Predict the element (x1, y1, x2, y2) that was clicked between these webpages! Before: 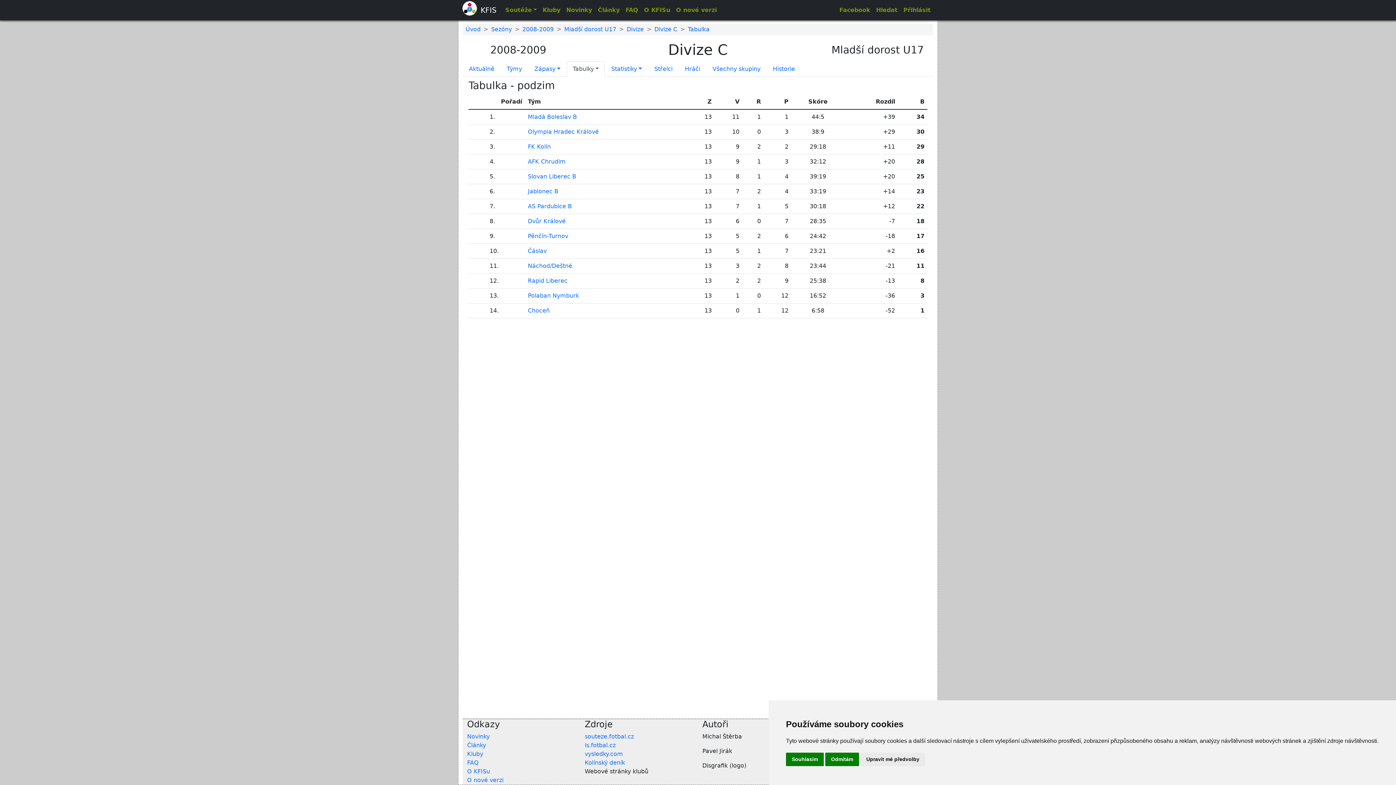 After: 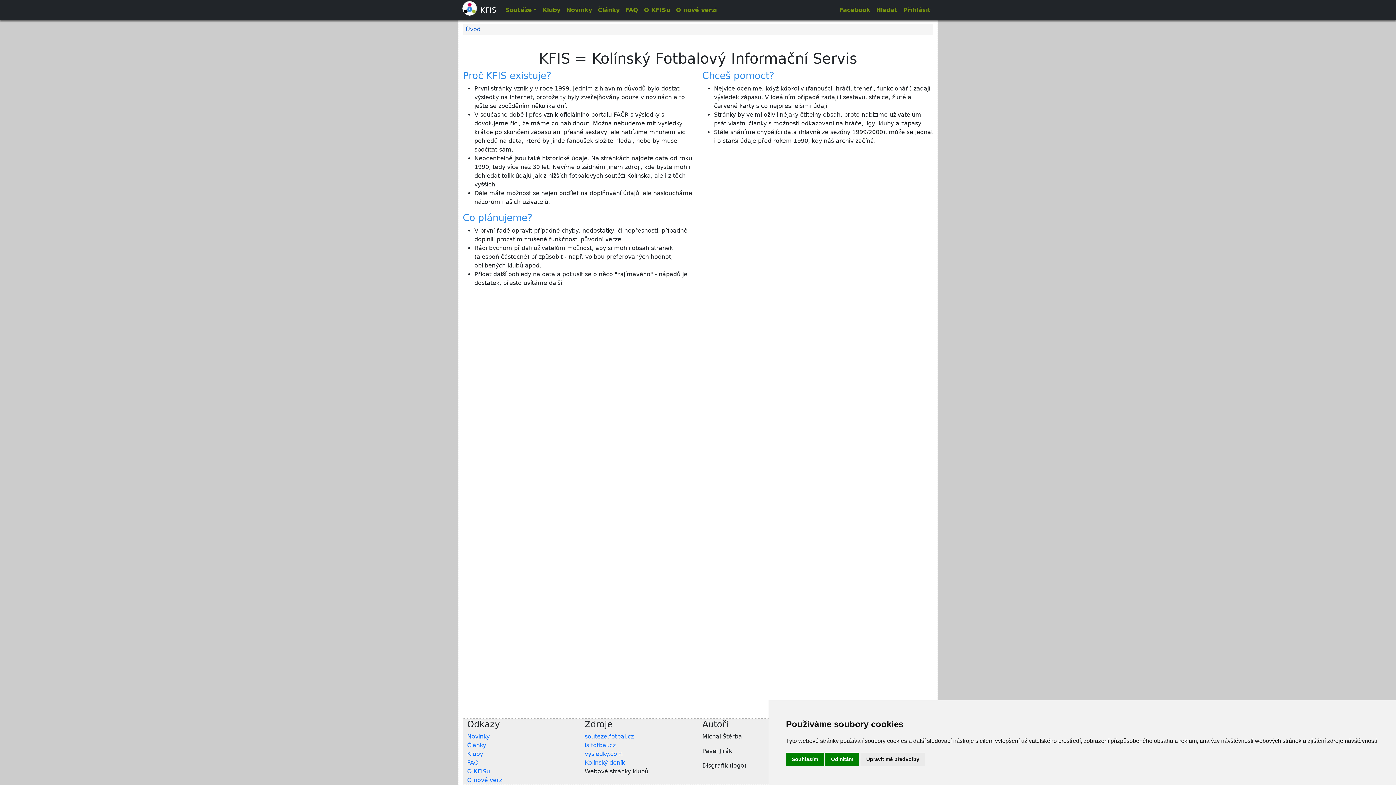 Action: label: Úvod bbox: (465, 25, 480, 32)